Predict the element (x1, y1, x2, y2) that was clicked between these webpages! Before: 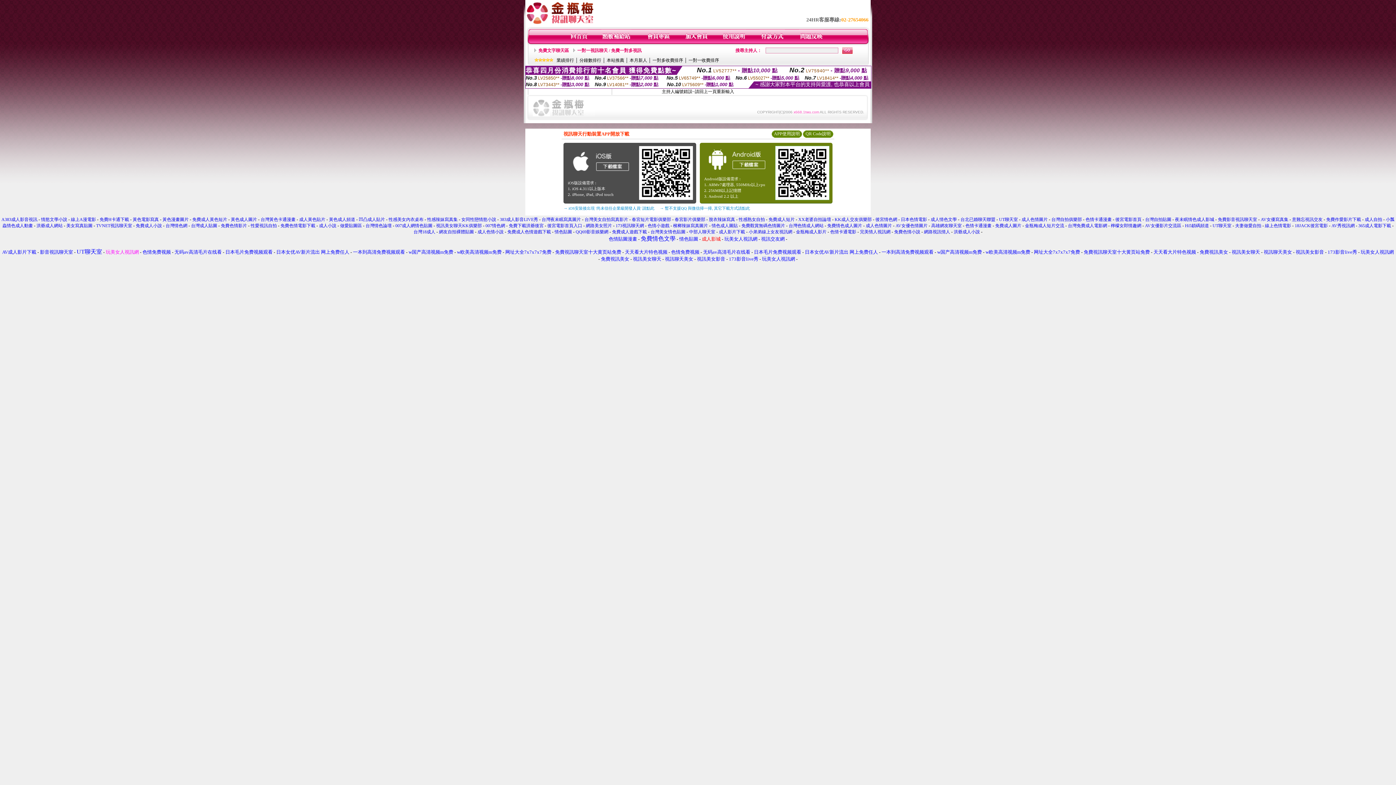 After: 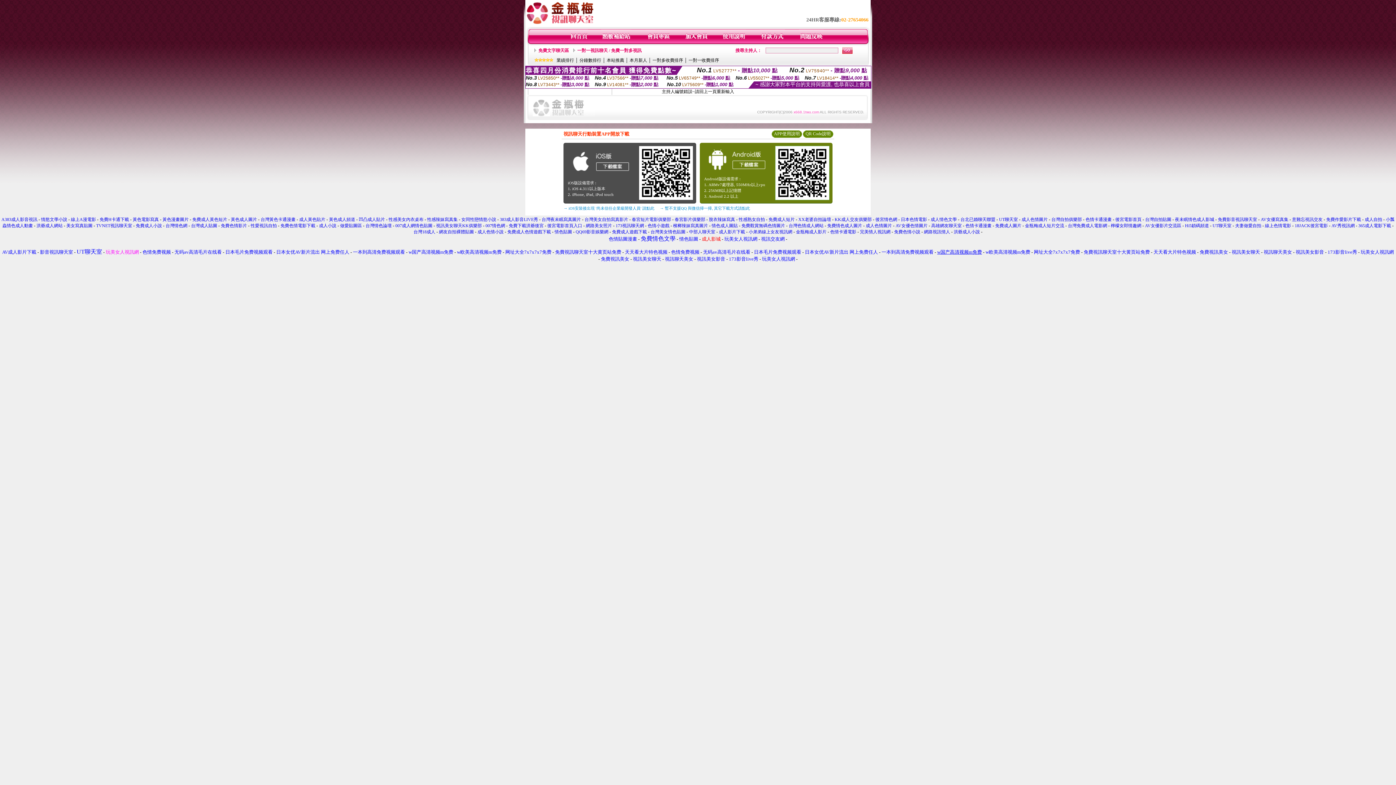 Action: label: w国产高清视频m免费 bbox: (937, 249, 982, 254)